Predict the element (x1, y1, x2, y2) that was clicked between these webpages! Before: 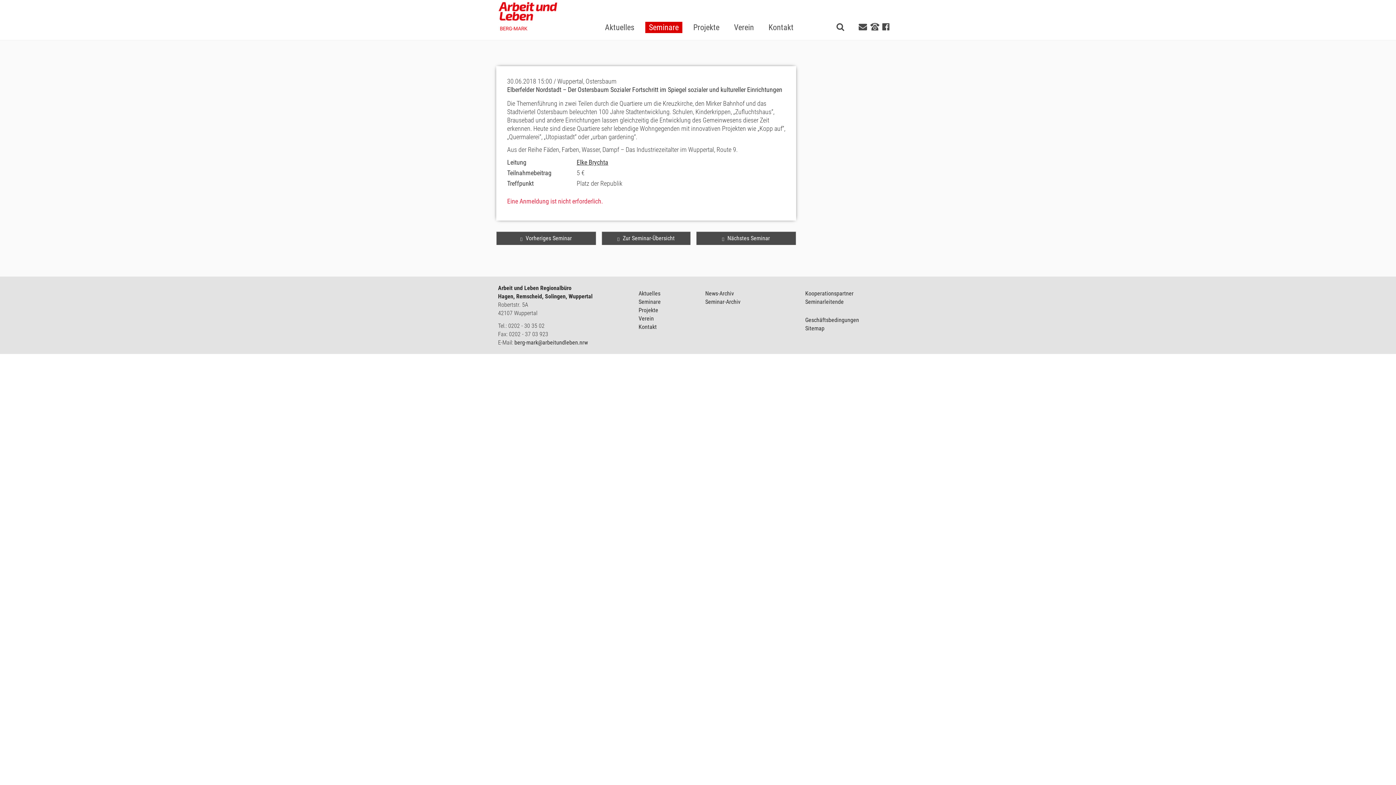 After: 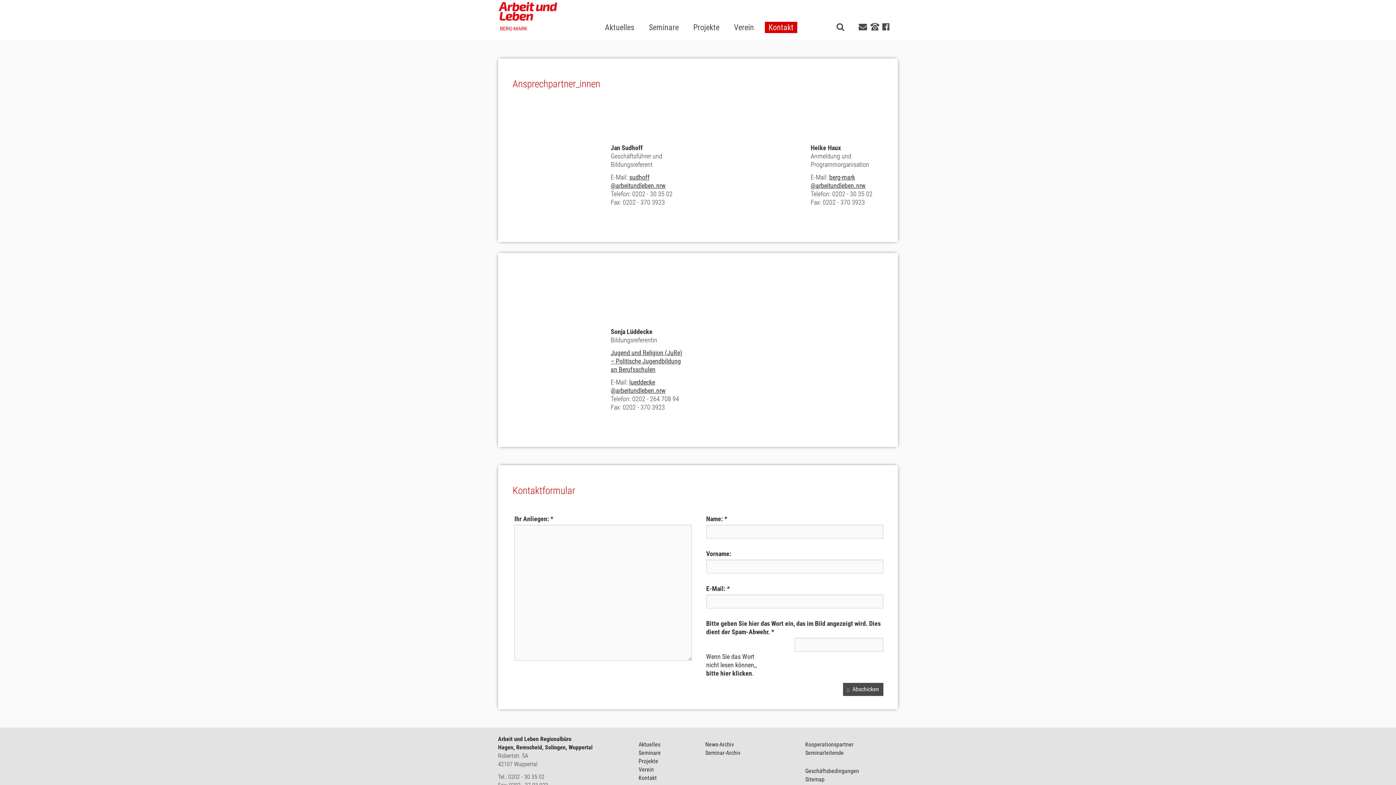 Action: label: Kontakt bbox: (638, 323, 656, 330)